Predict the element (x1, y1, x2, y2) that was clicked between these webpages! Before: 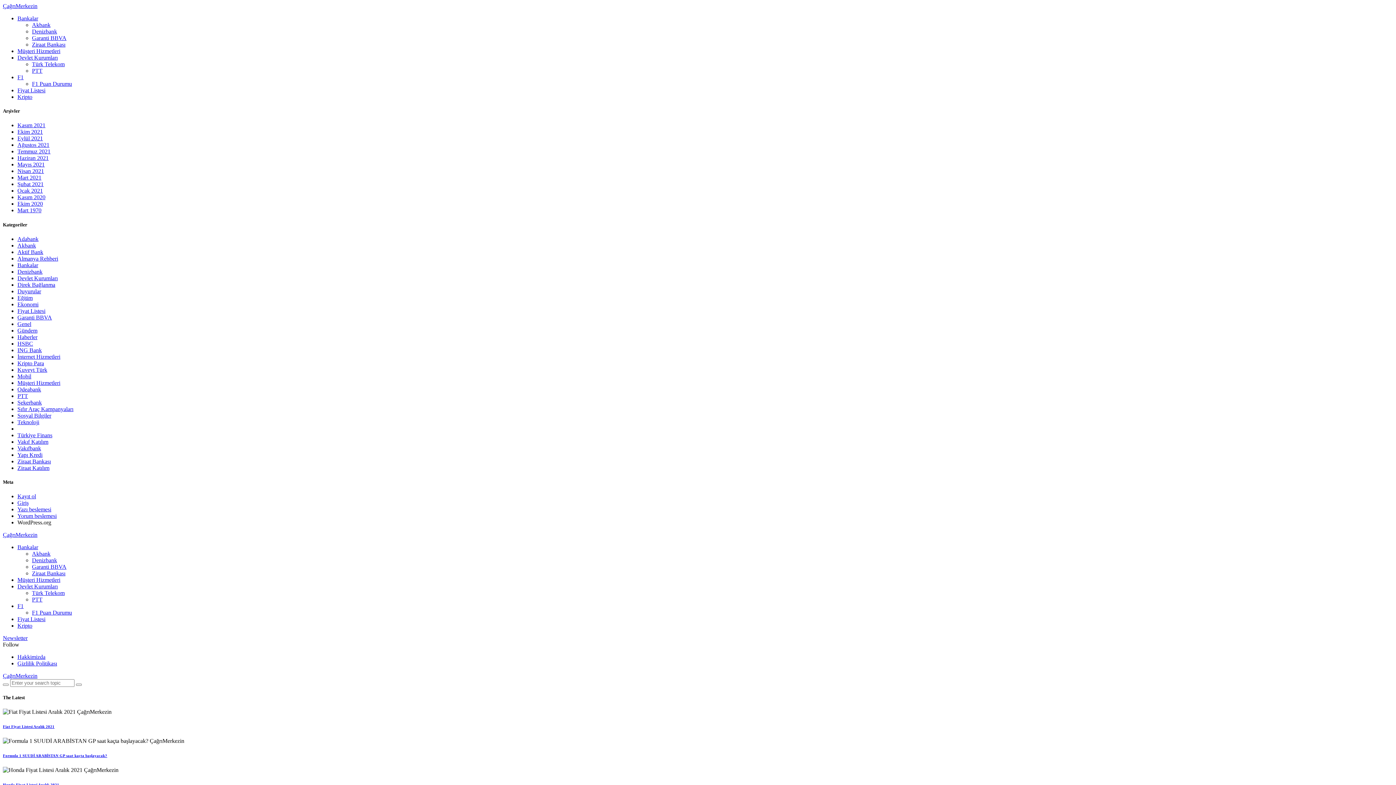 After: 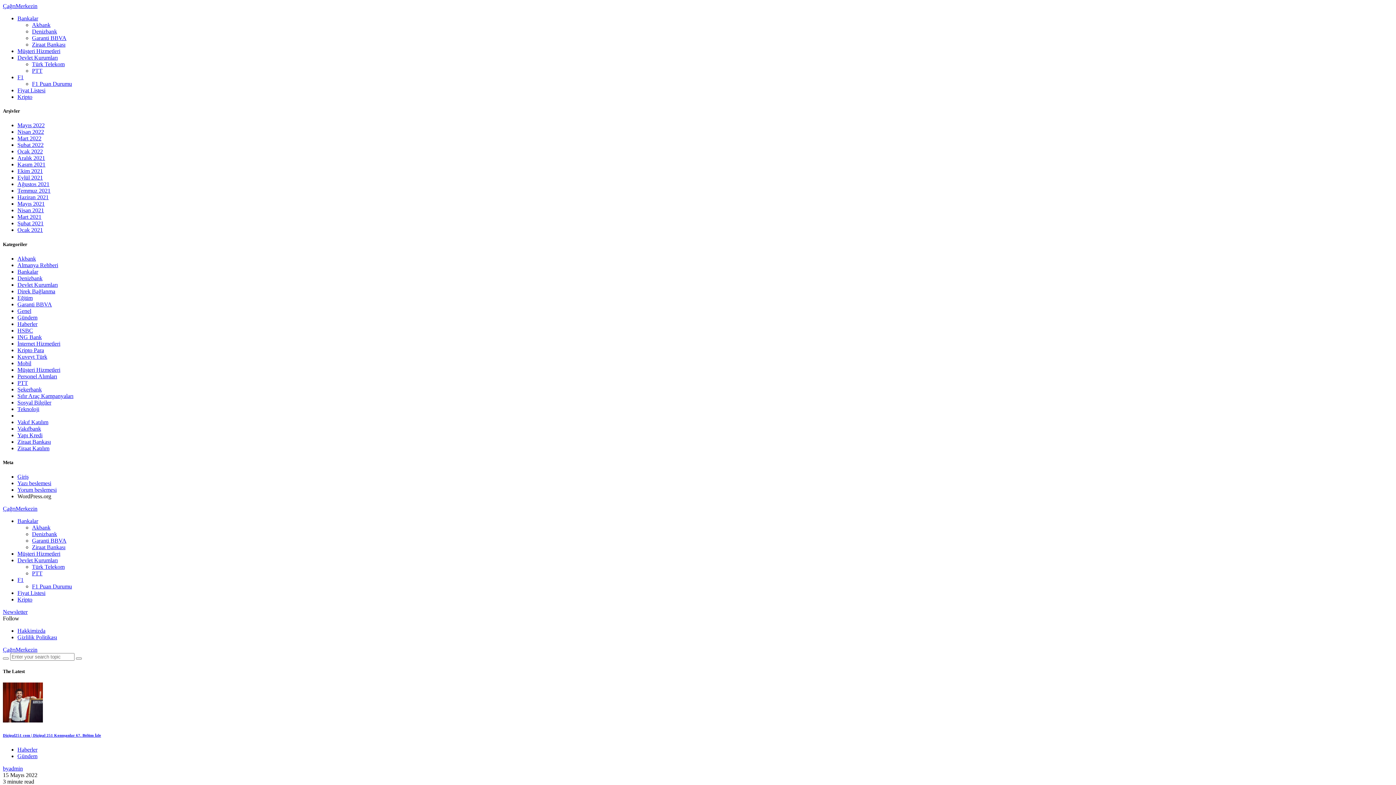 Action: label: Sıfır Araç Kampanyaları bbox: (17, 406, 73, 412)